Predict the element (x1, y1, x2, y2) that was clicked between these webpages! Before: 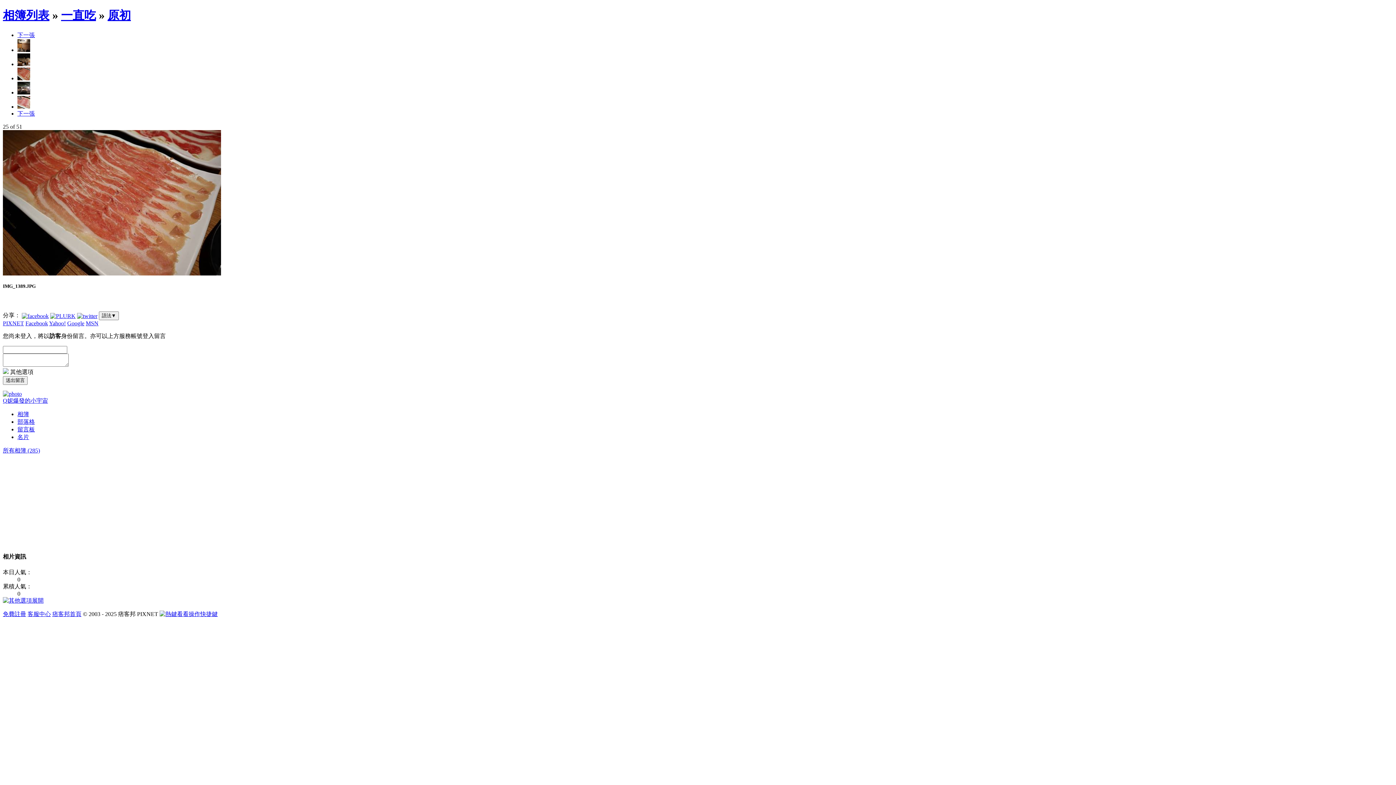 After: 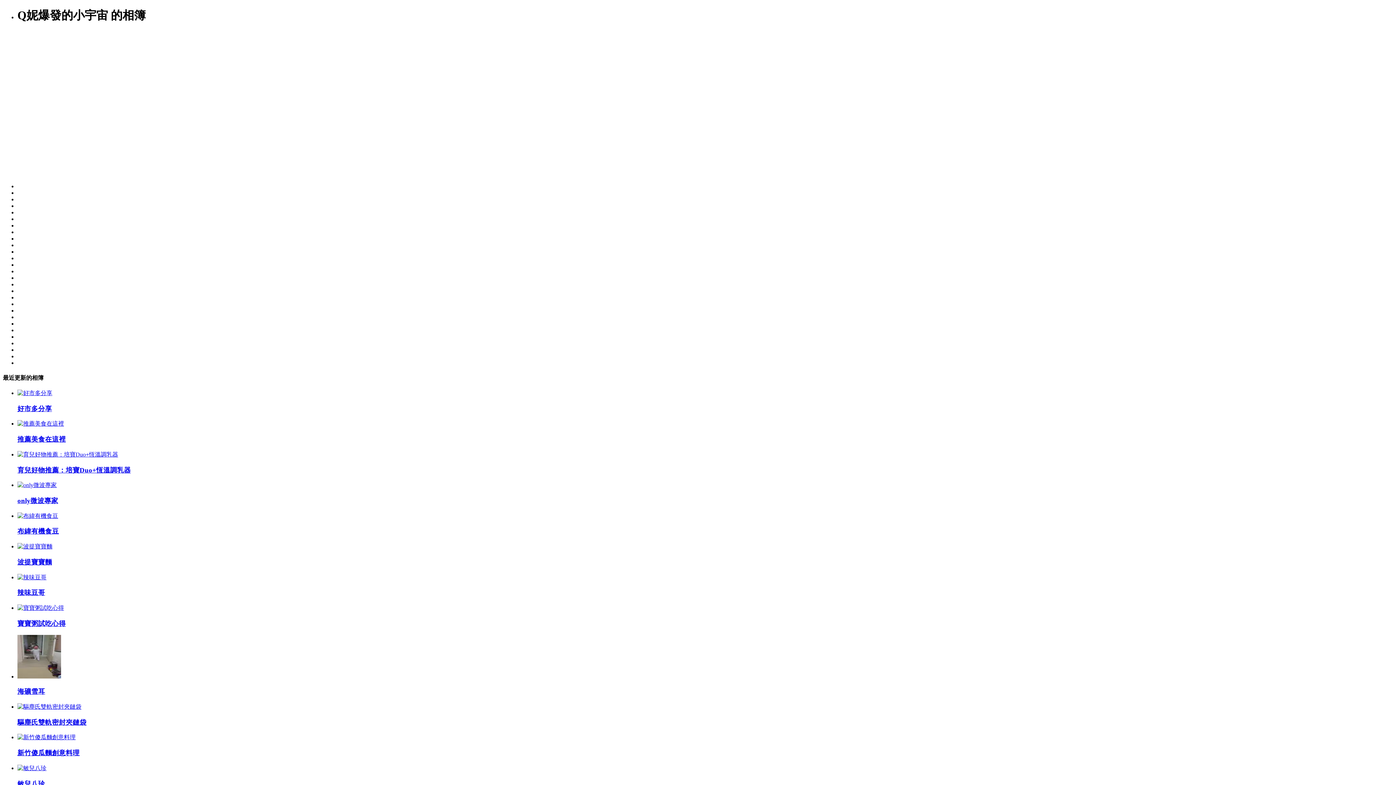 Action: label: 相簿 bbox: (17, 411, 29, 417)